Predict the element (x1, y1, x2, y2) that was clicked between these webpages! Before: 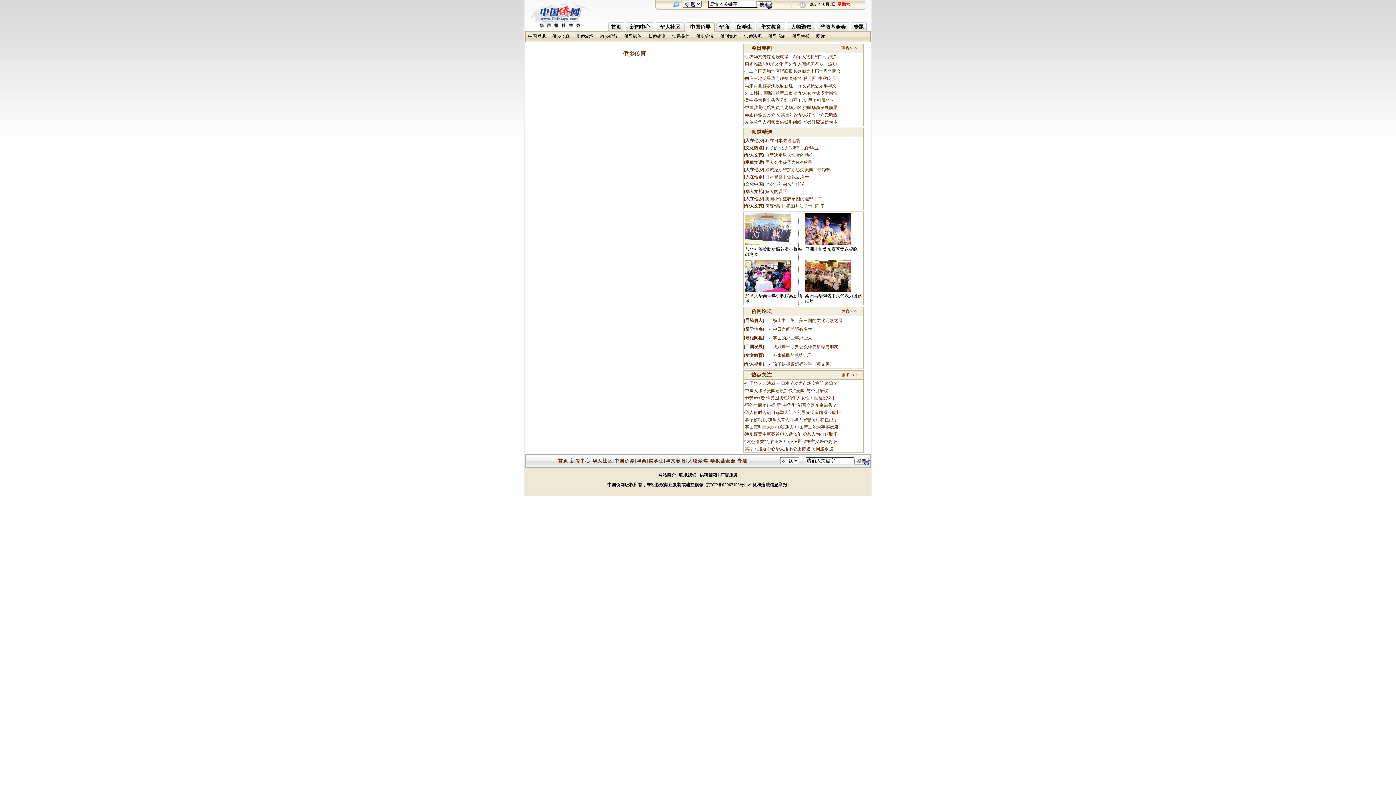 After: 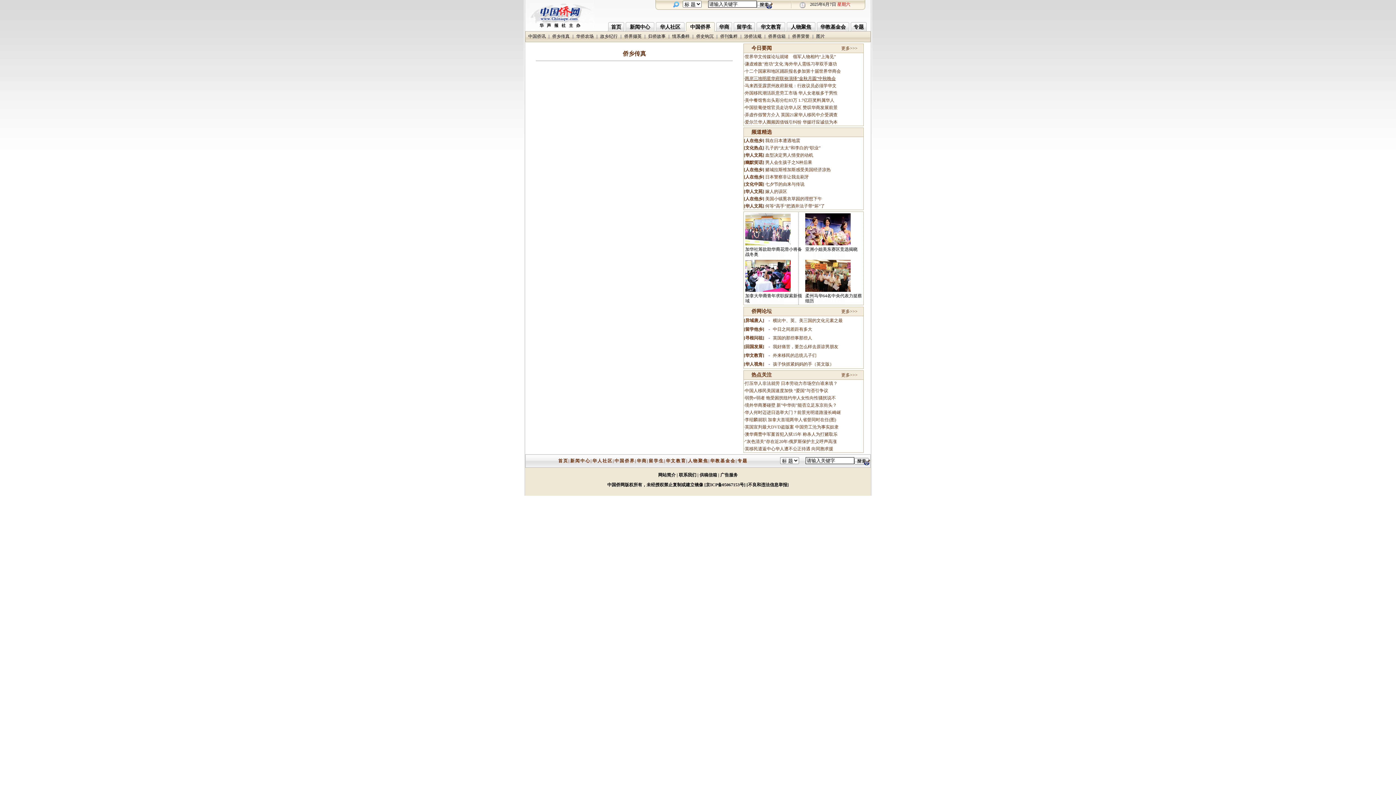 Action: bbox: (745, 76, 836, 81) label: 两岸三地明星华府联袂演绎“金秋月圆”中秋晚会